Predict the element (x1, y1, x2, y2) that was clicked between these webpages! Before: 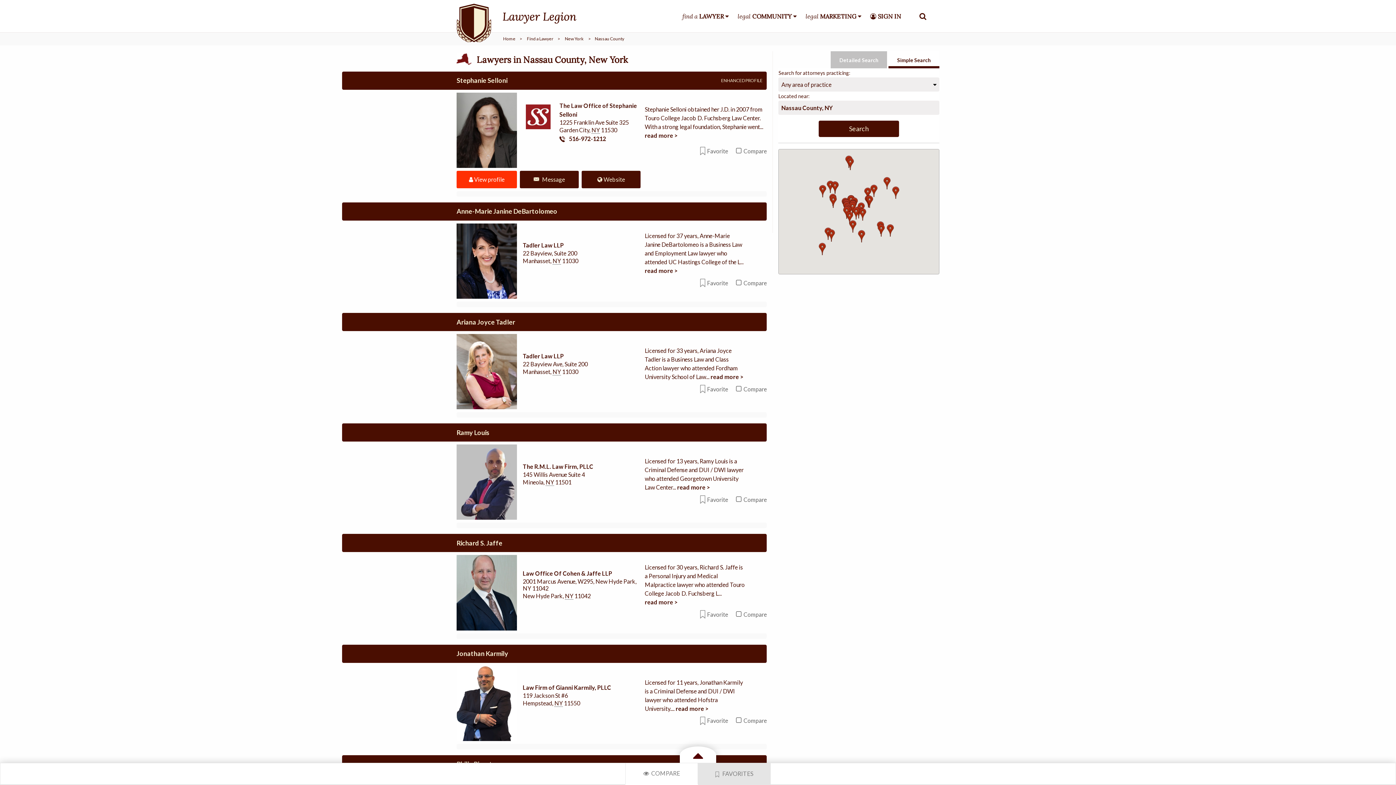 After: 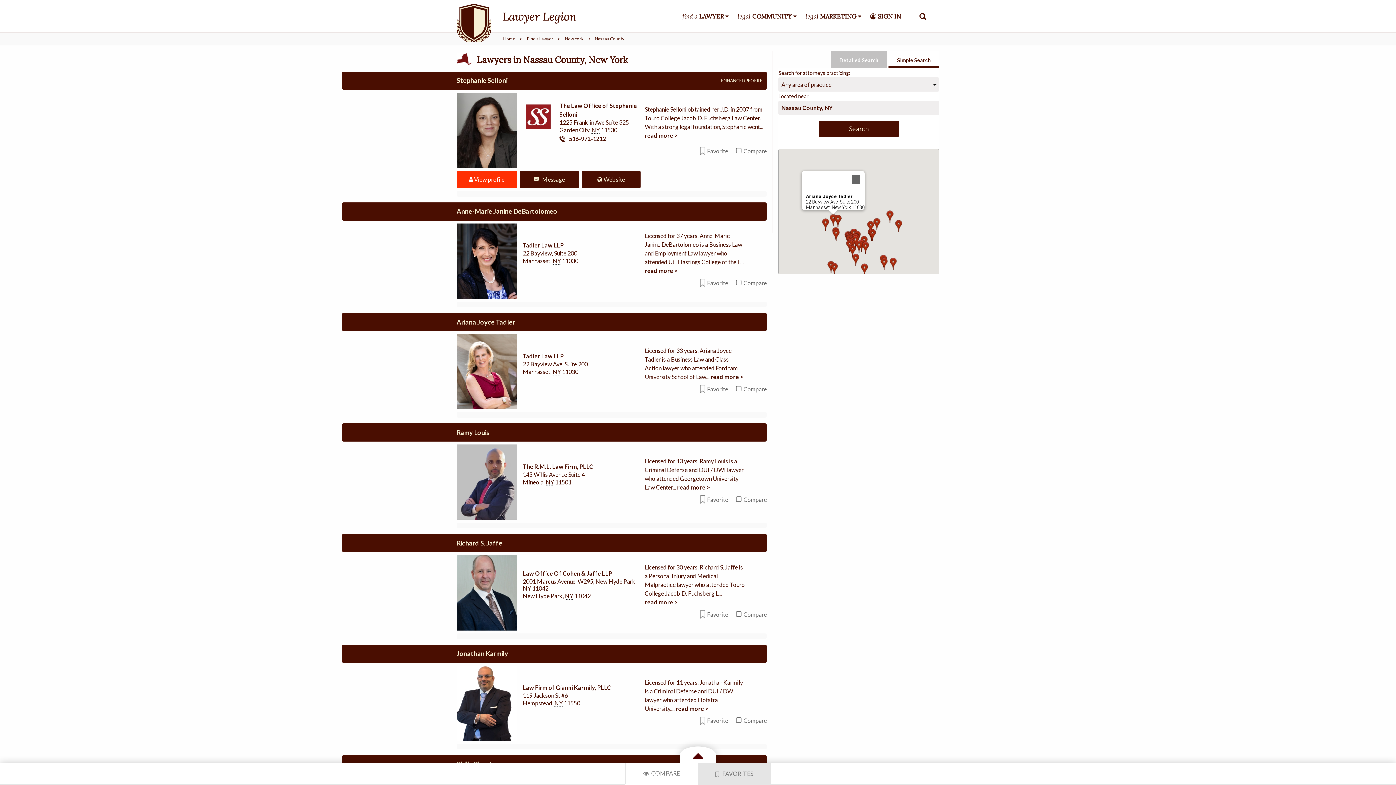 Action: bbox: (826, 180, 834, 193) label: Ariana Joyce Tadler